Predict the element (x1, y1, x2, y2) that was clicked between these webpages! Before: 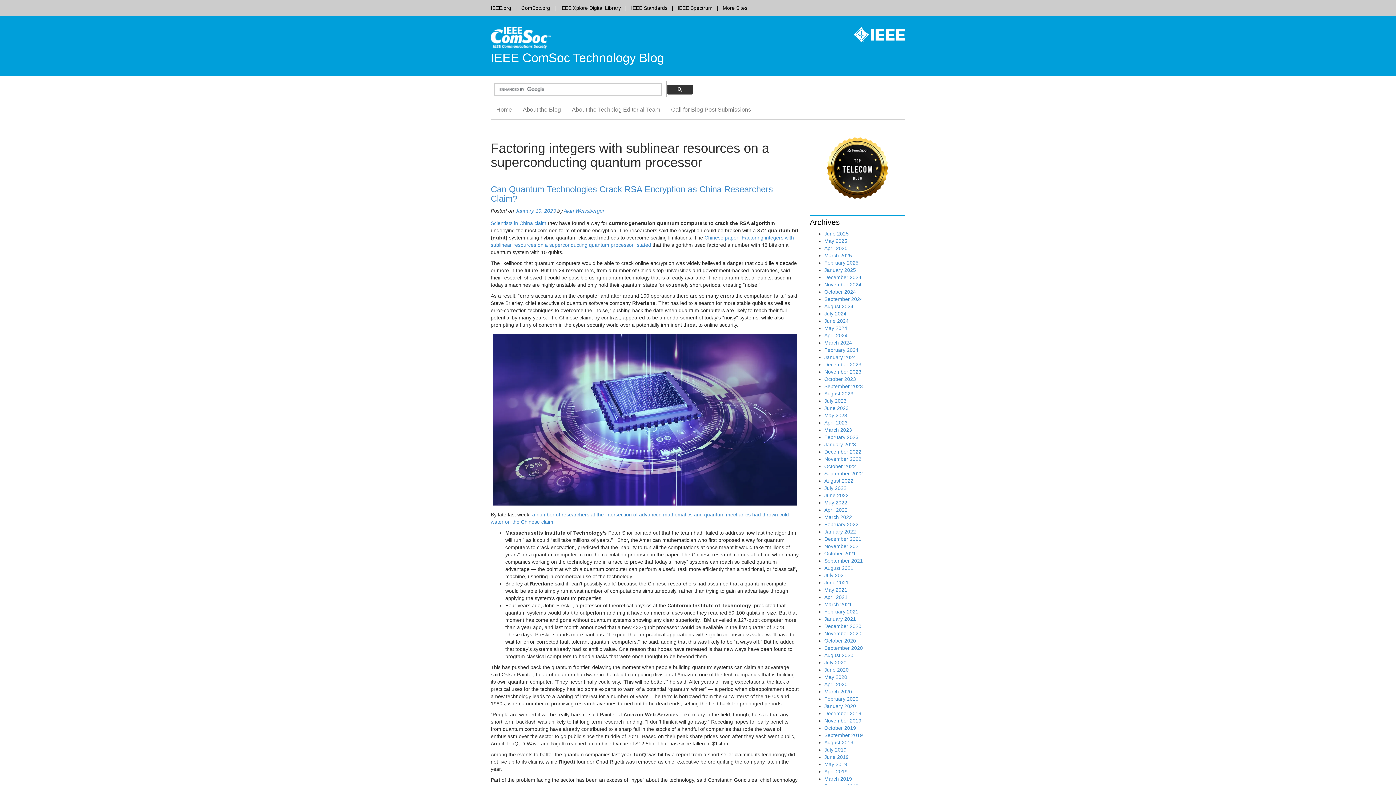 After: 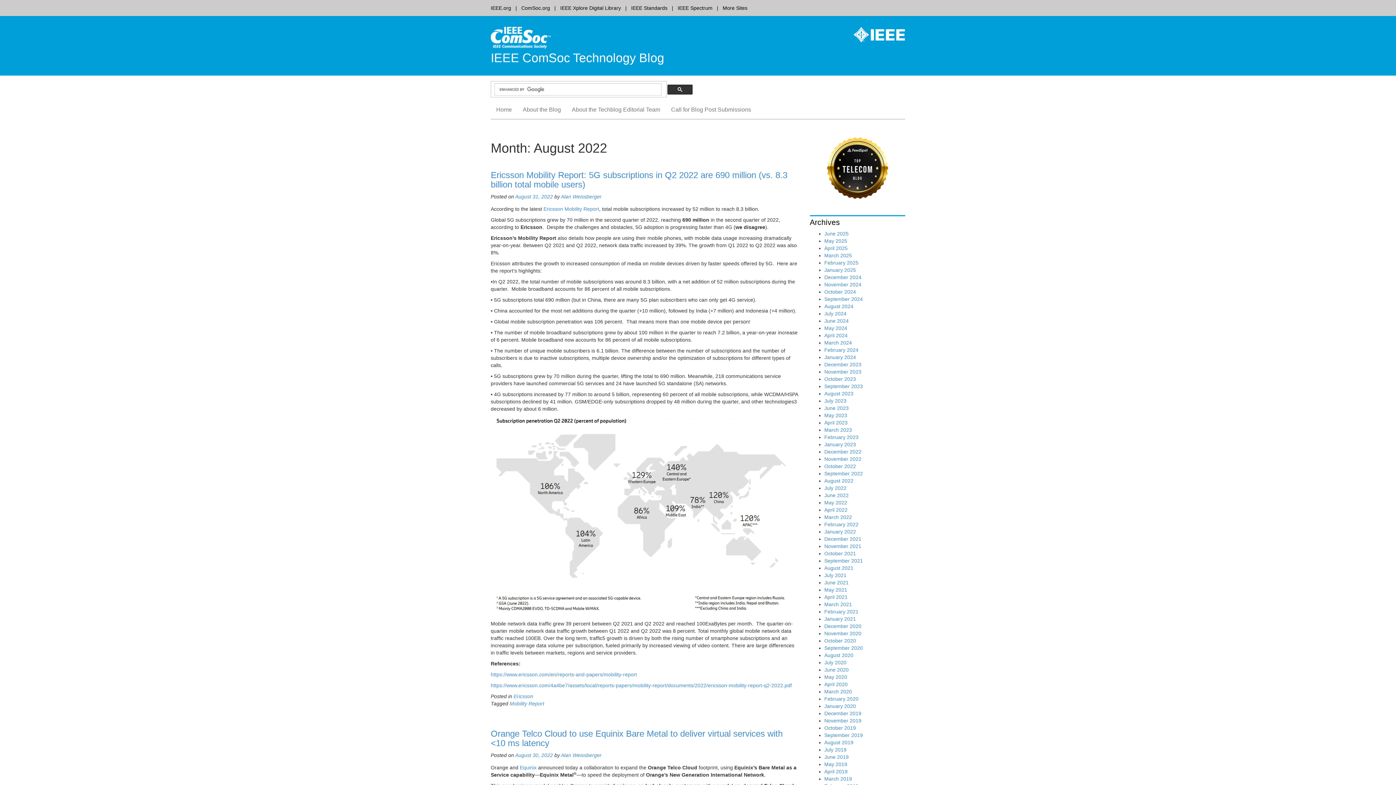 Action: bbox: (824, 478, 853, 483) label: August 2022